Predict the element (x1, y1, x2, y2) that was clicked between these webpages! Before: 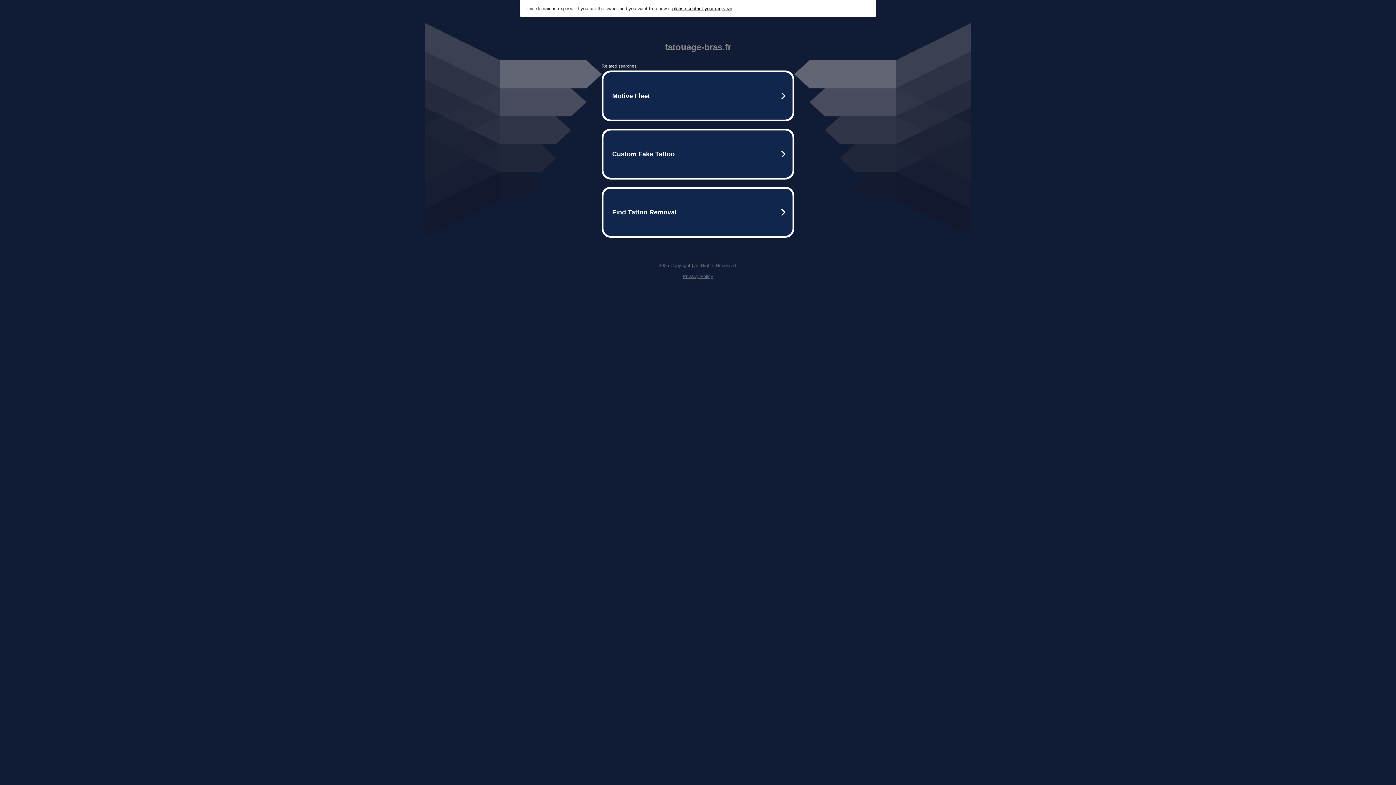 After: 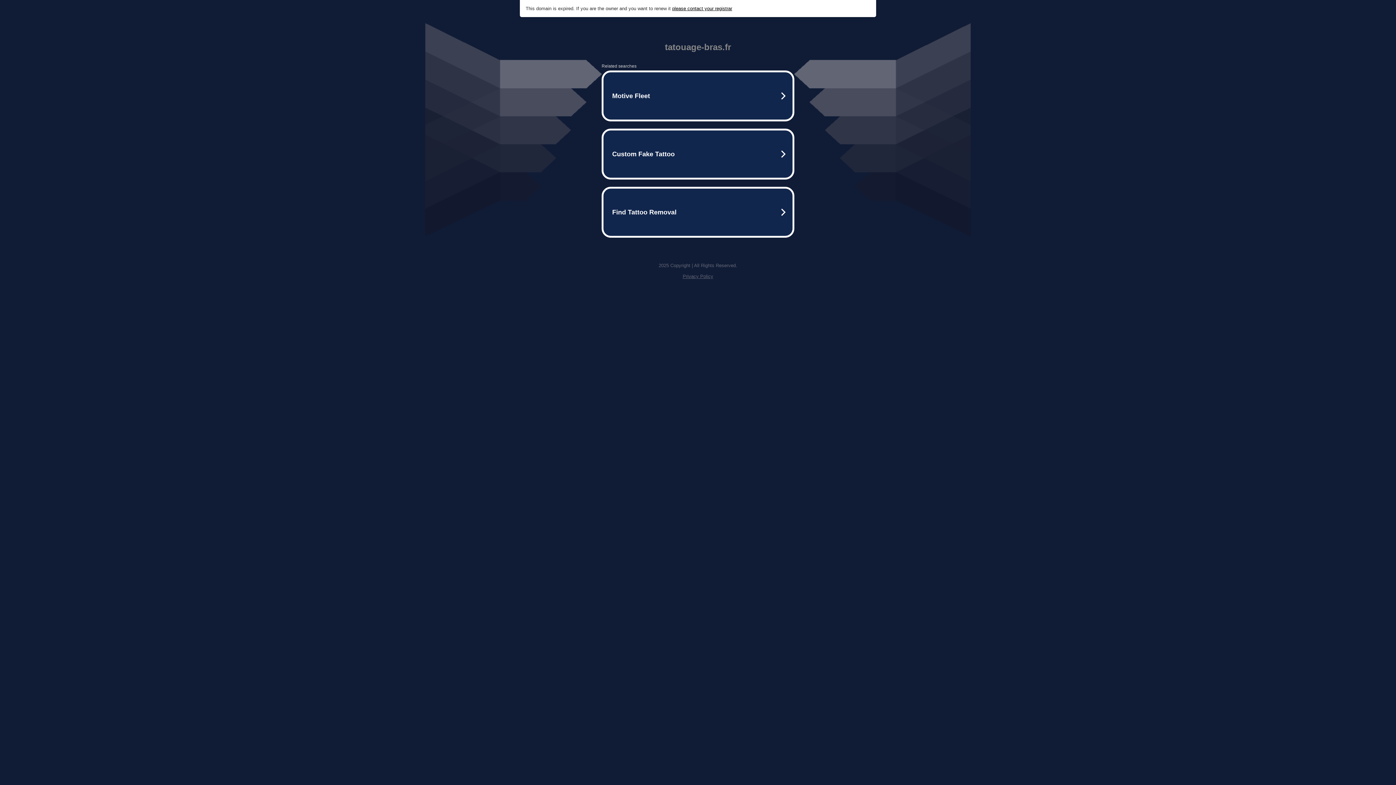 Action: bbox: (682, 273, 713, 279) label: Privacy Policy